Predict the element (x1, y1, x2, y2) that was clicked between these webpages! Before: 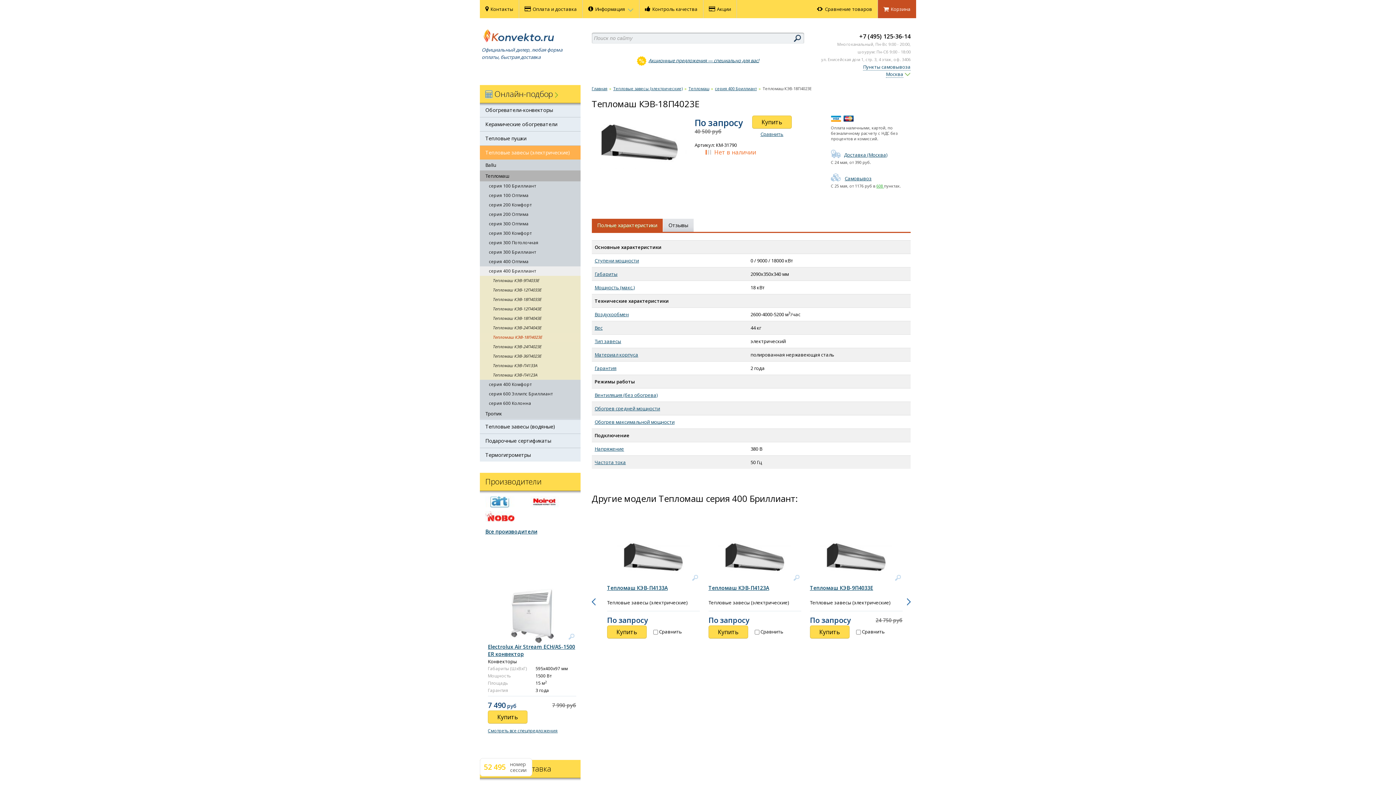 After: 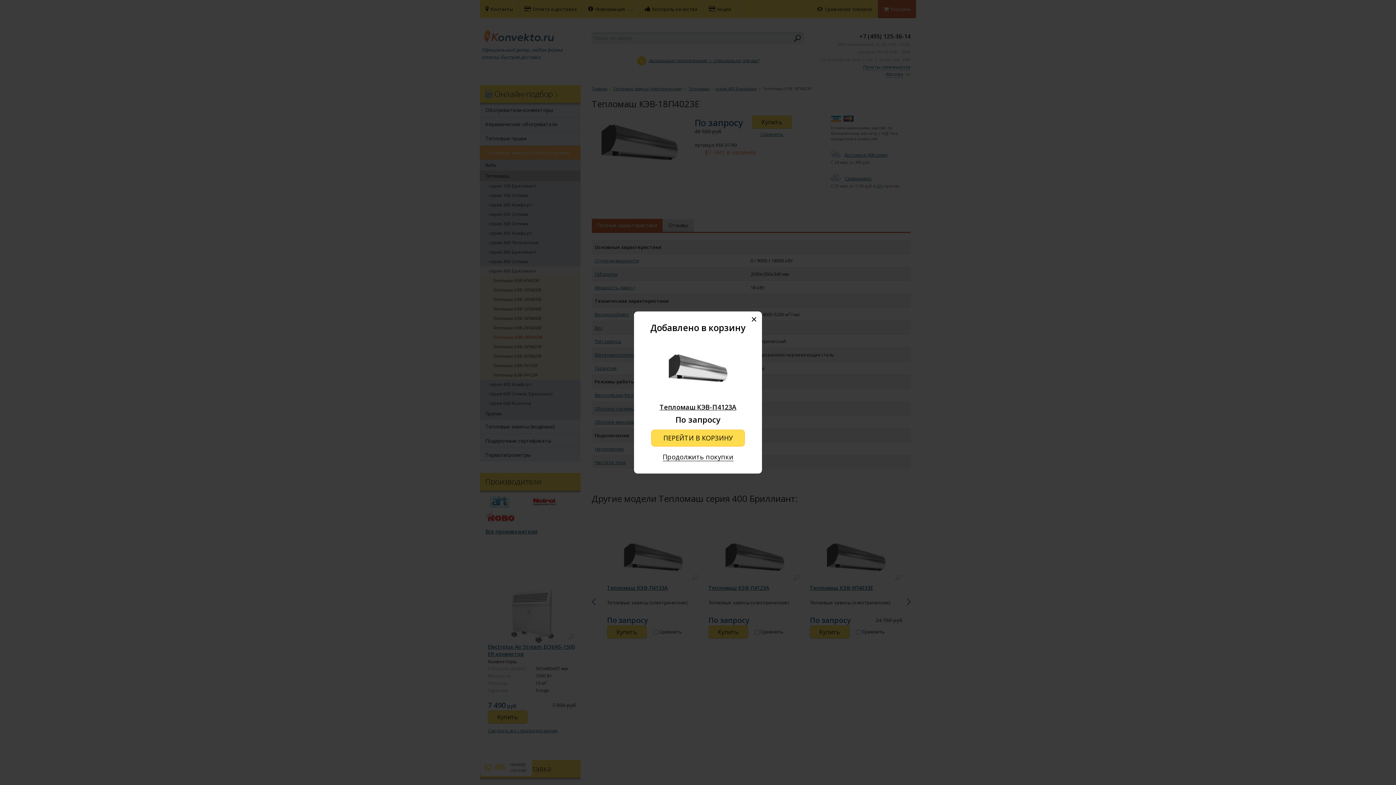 Action: label: Купить bbox: (708, 617, 753, 624)